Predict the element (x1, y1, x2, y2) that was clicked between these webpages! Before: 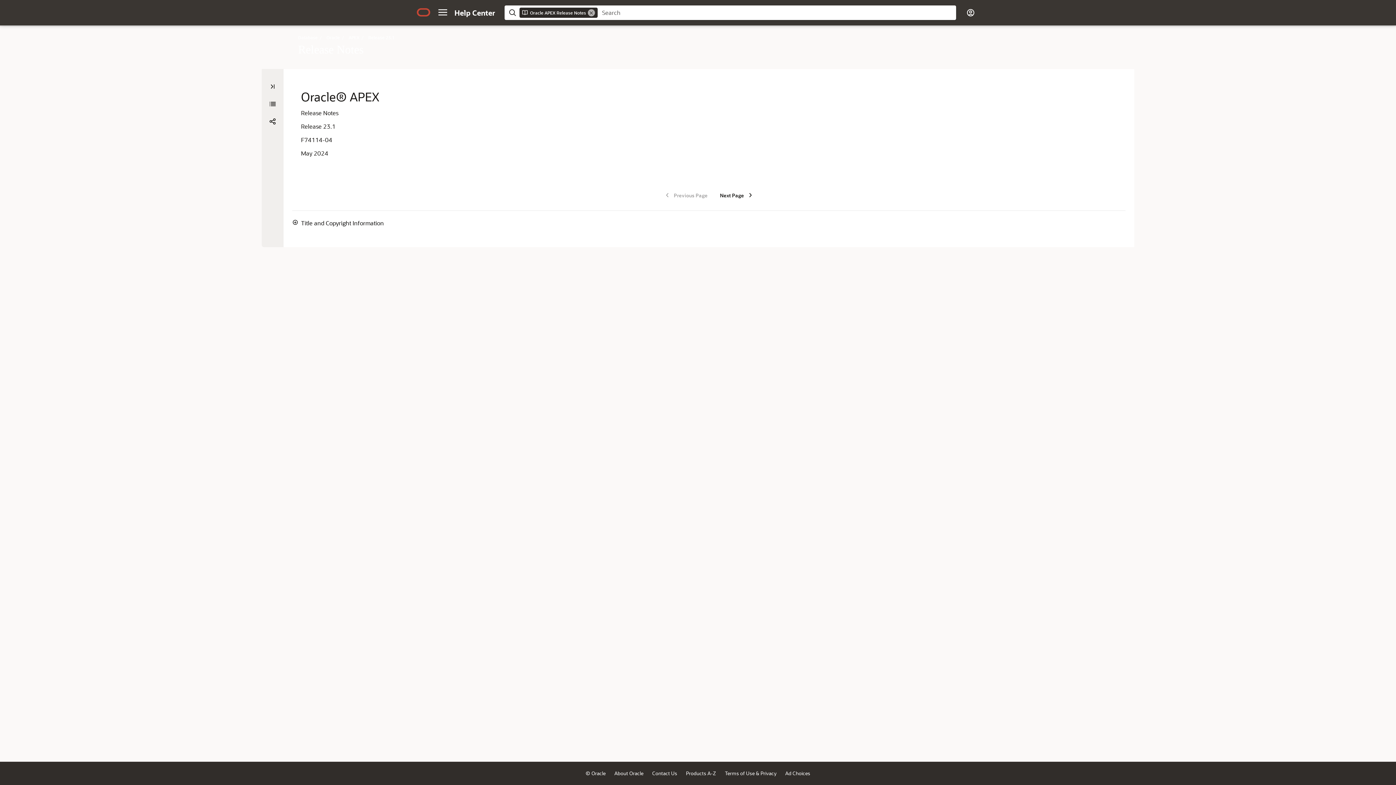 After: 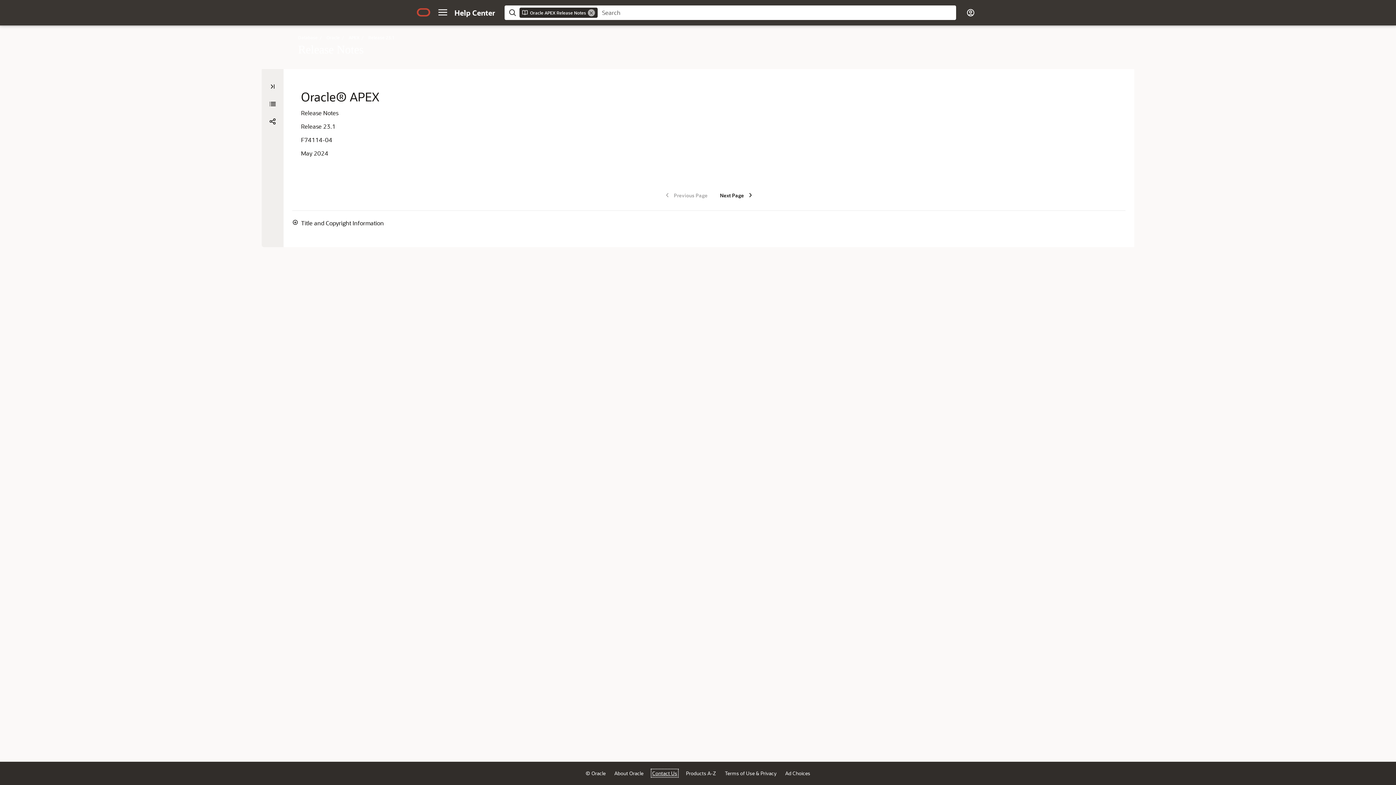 Action: bbox: (652, 770, 677, 776) label: Contact Us